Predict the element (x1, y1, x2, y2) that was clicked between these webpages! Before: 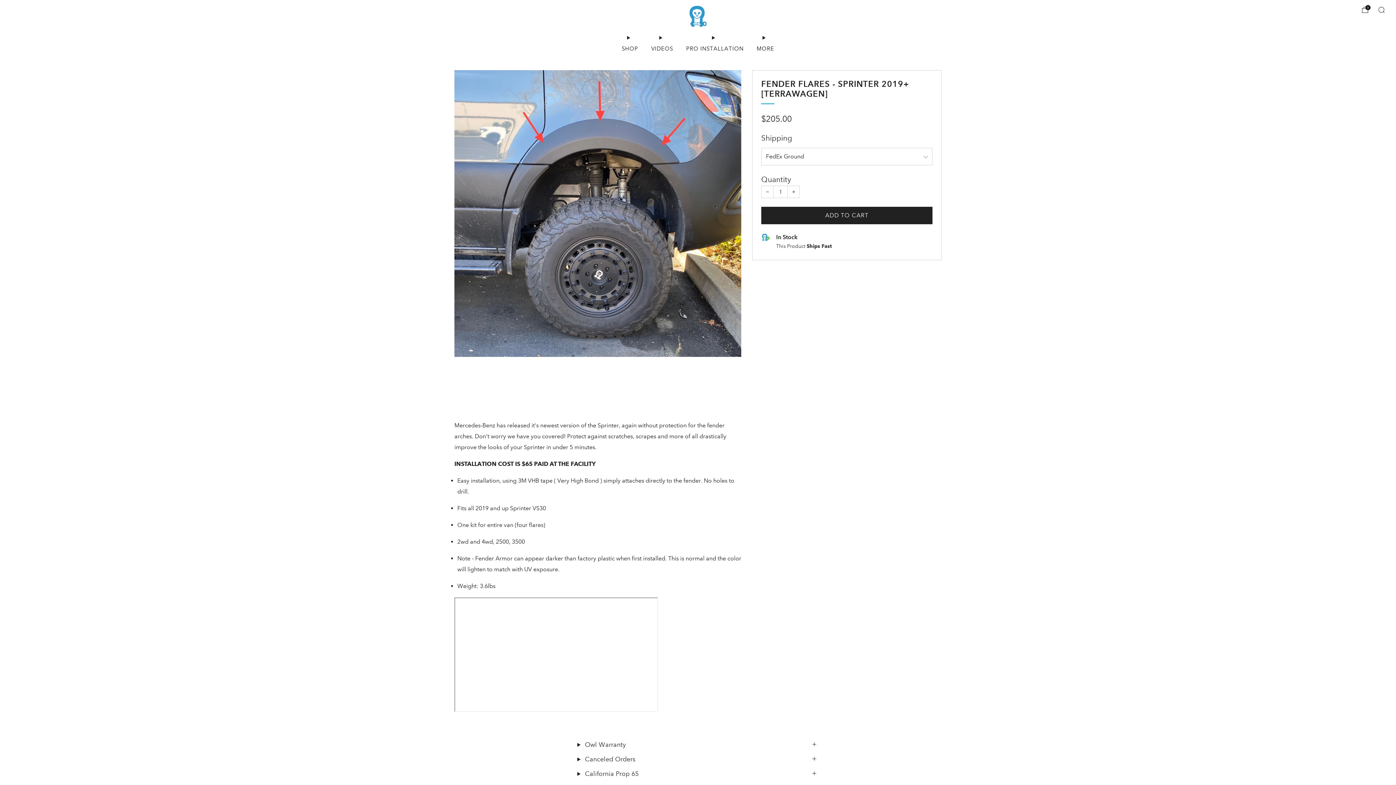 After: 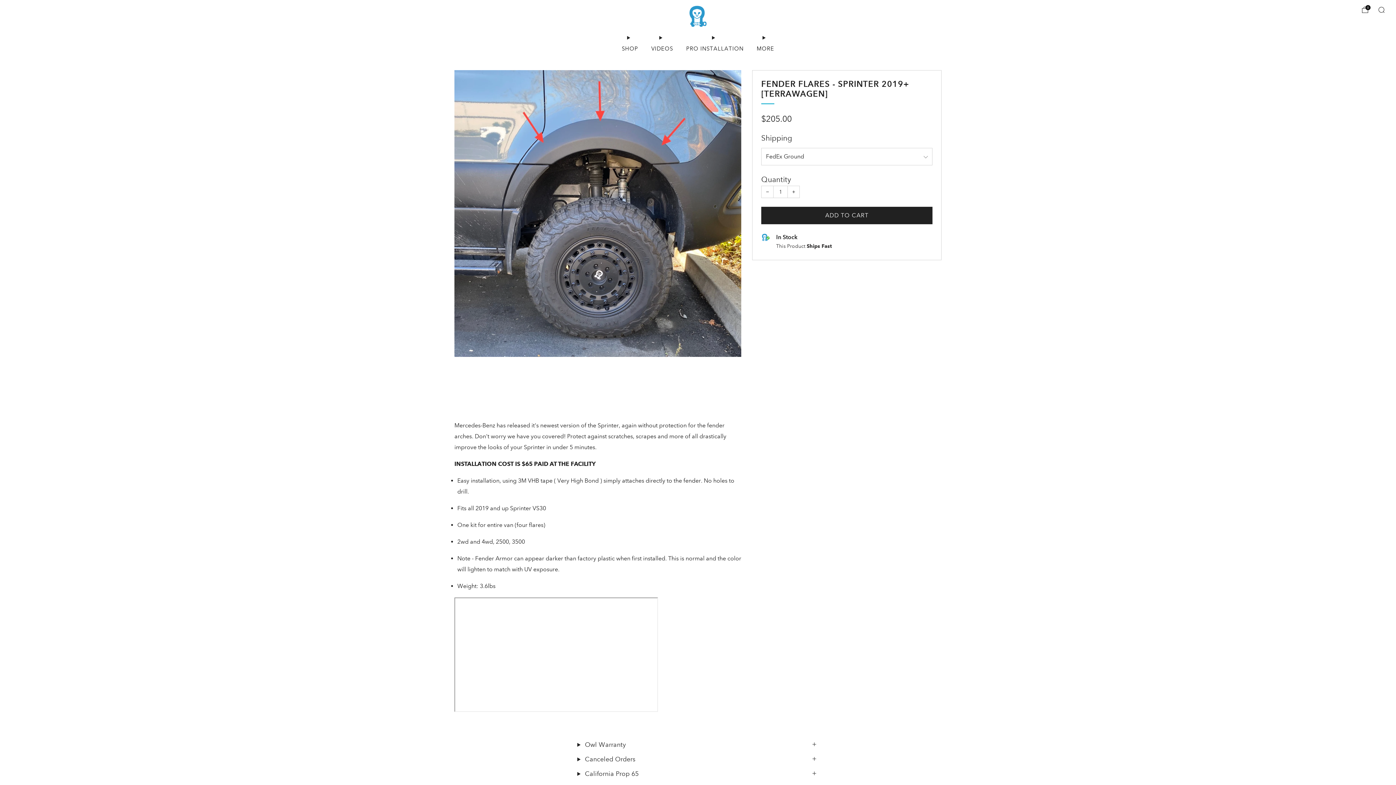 Action: bbox: (788, 186, 799, 197) label: Increase item quantity by one